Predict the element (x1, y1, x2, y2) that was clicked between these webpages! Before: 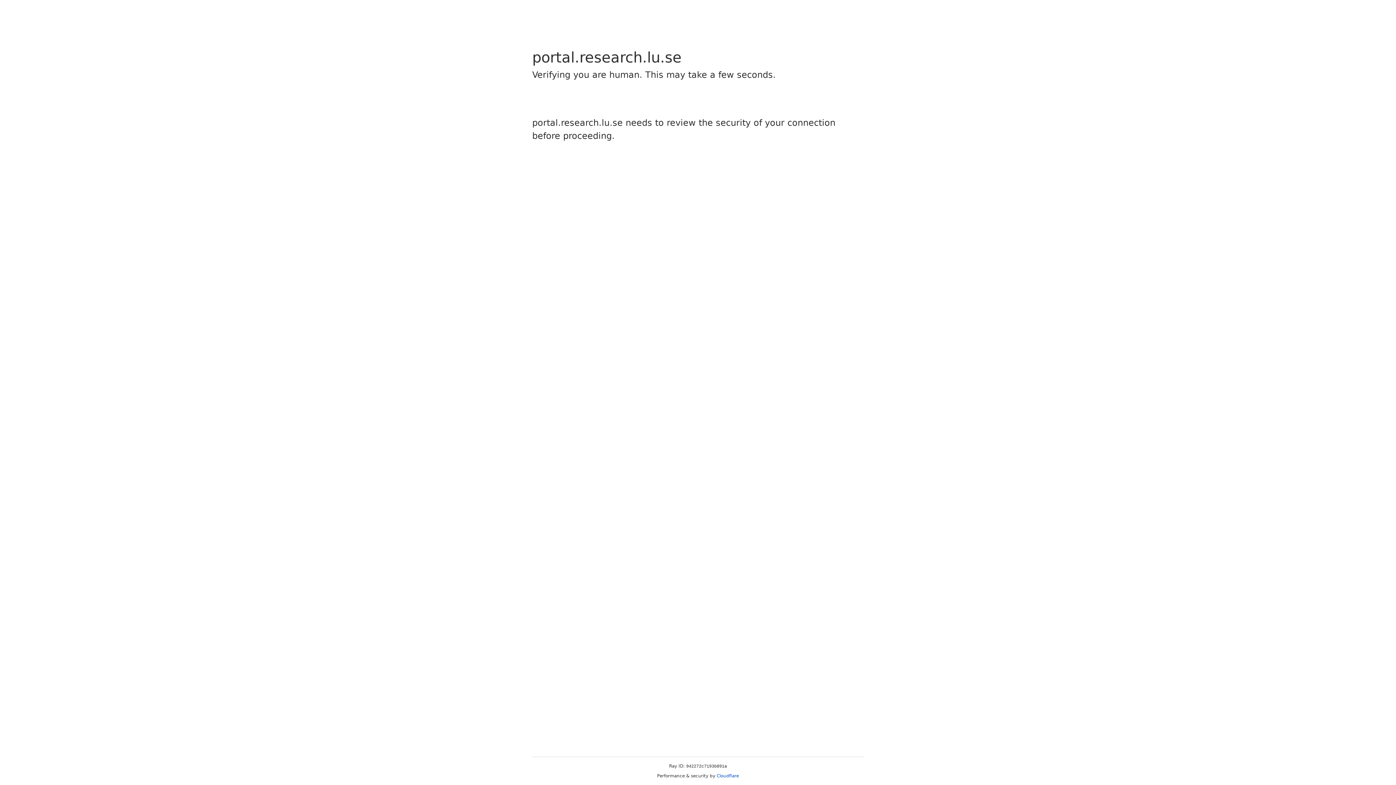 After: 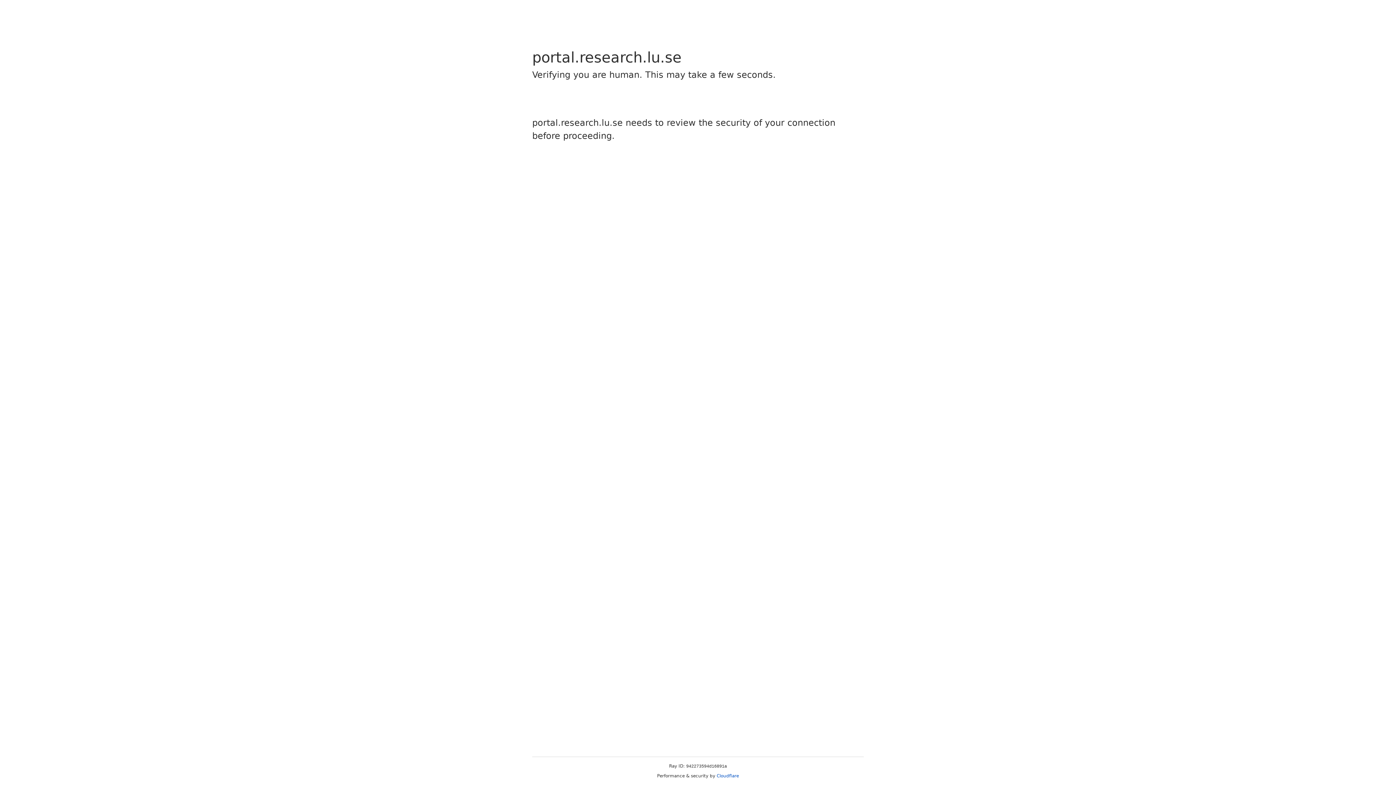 Action: bbox: (716, 773, 739, 778) label: Cloudflare